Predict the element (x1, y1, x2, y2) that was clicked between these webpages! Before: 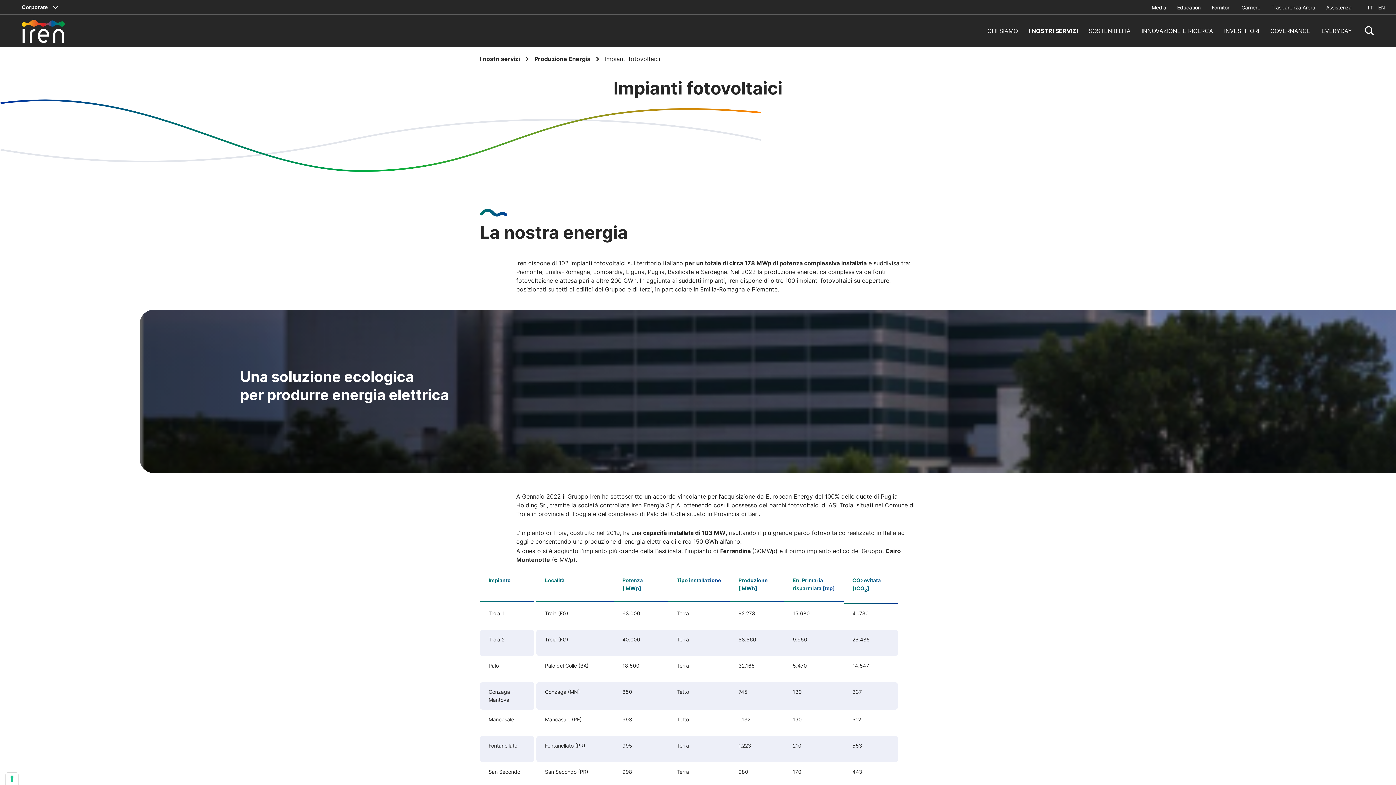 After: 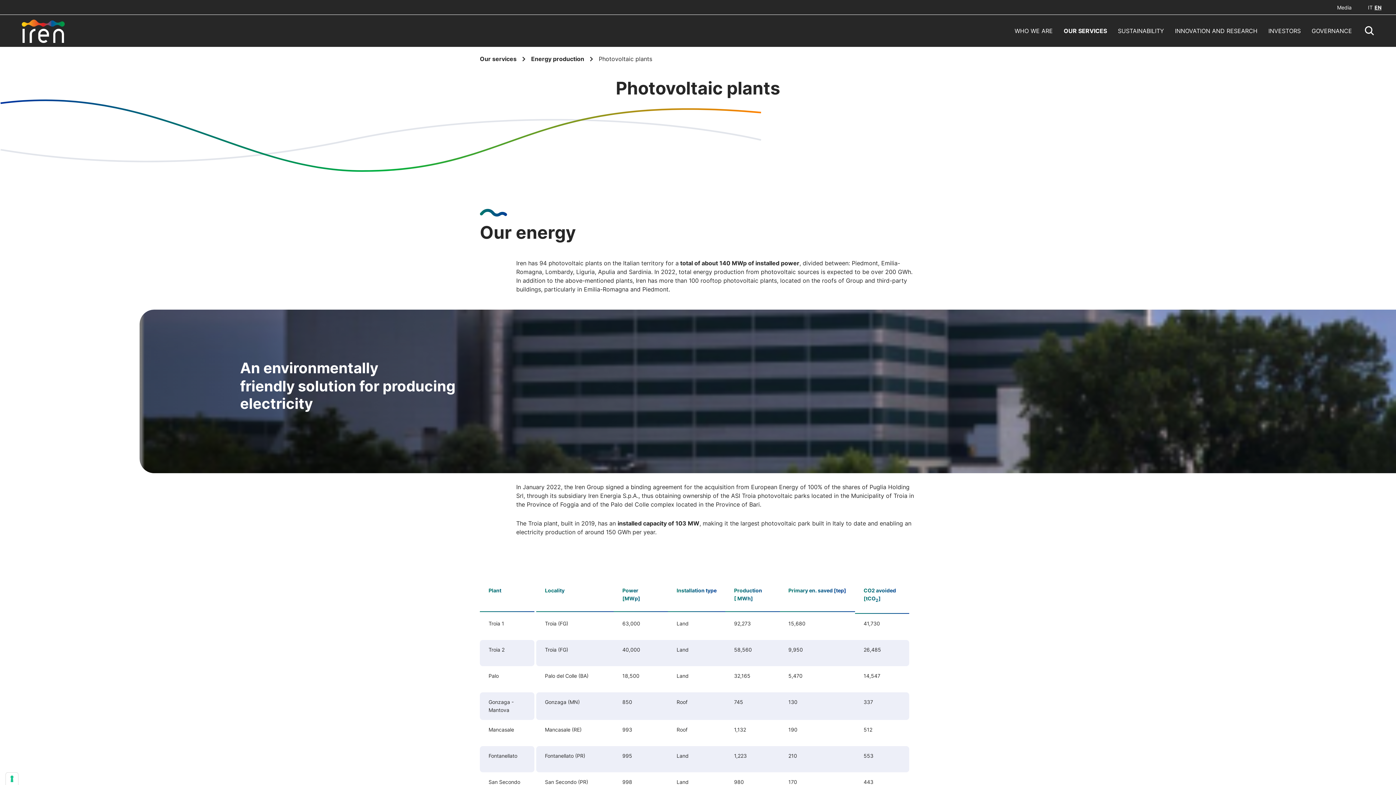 Action: bbox: (1378, 4, 1385, 10) label: EN